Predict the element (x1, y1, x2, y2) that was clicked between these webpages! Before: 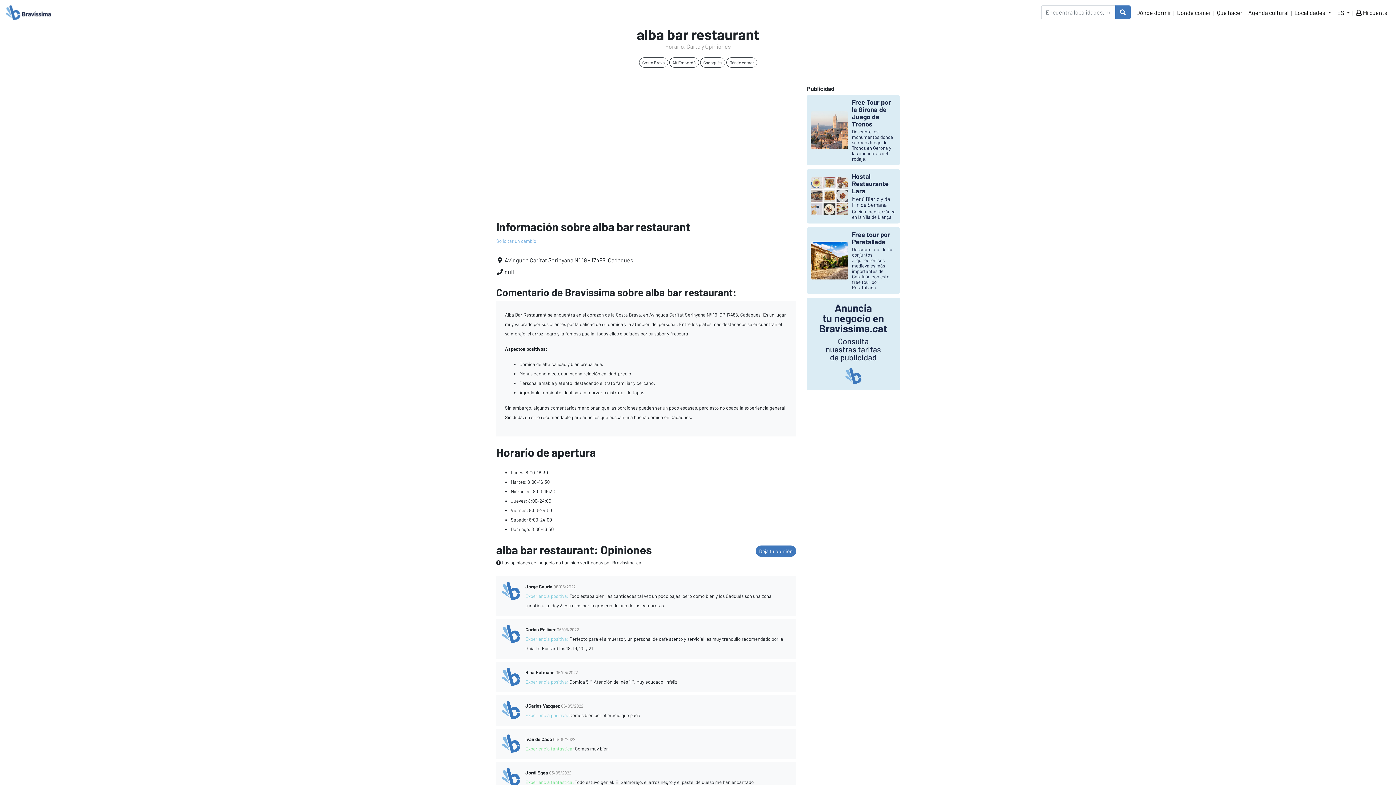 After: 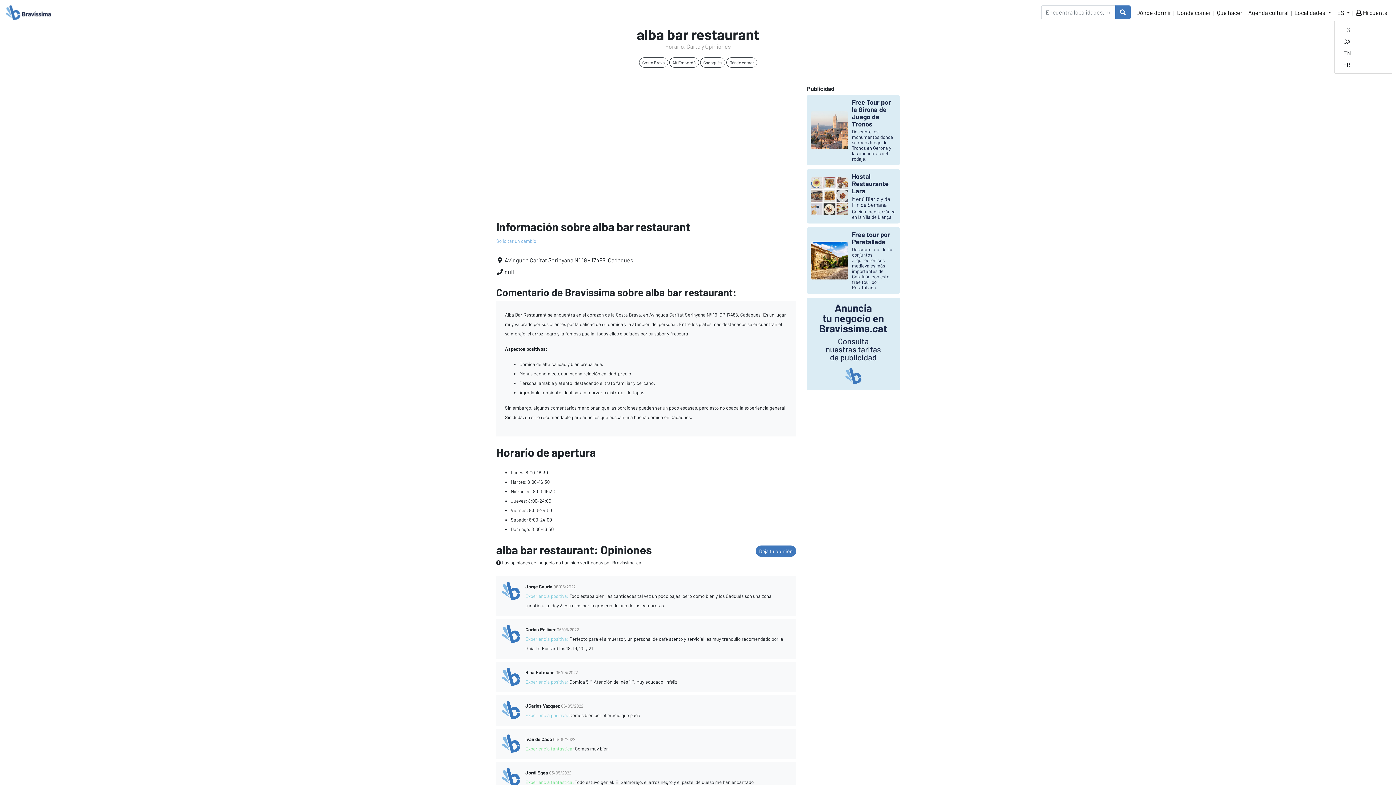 Action: bbox: (1334, 5, 1353, 20) label: ES 